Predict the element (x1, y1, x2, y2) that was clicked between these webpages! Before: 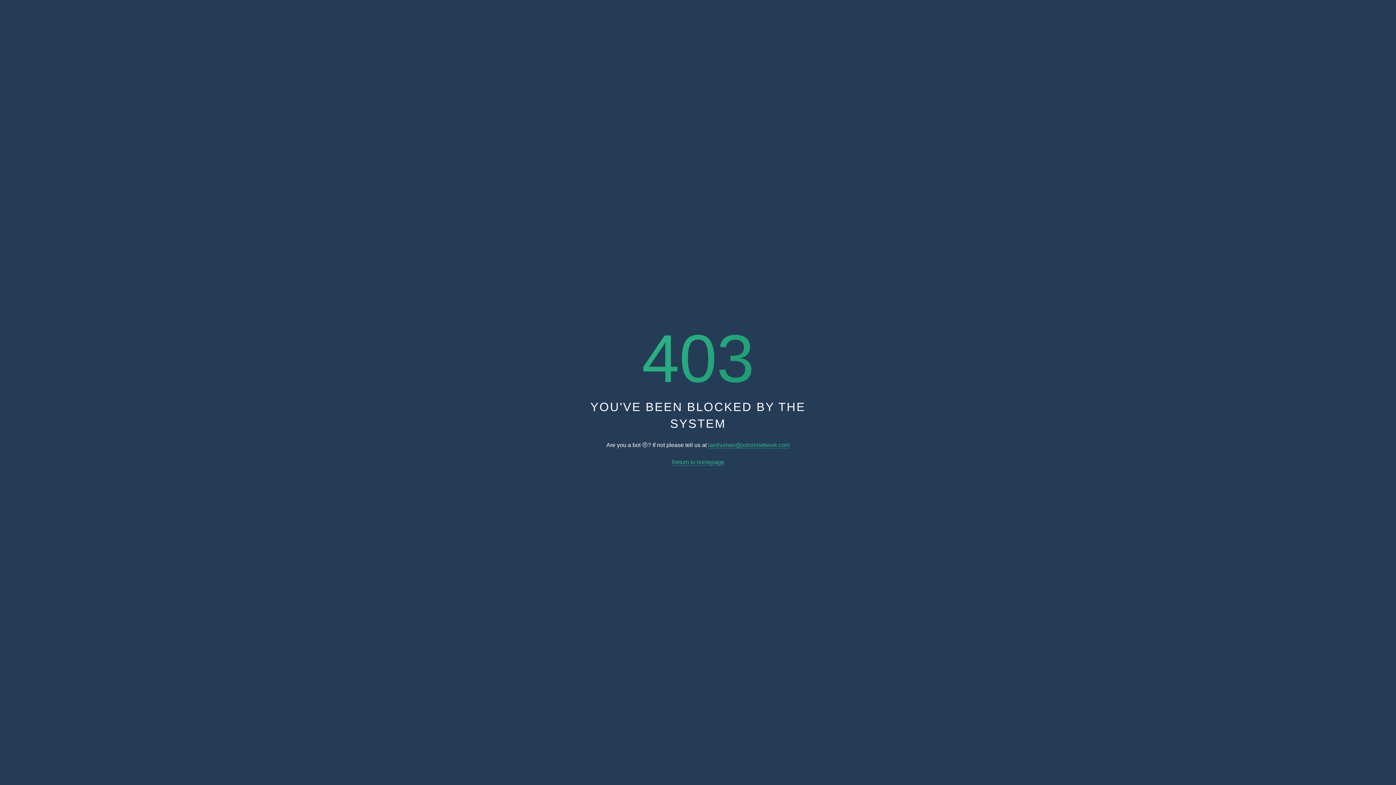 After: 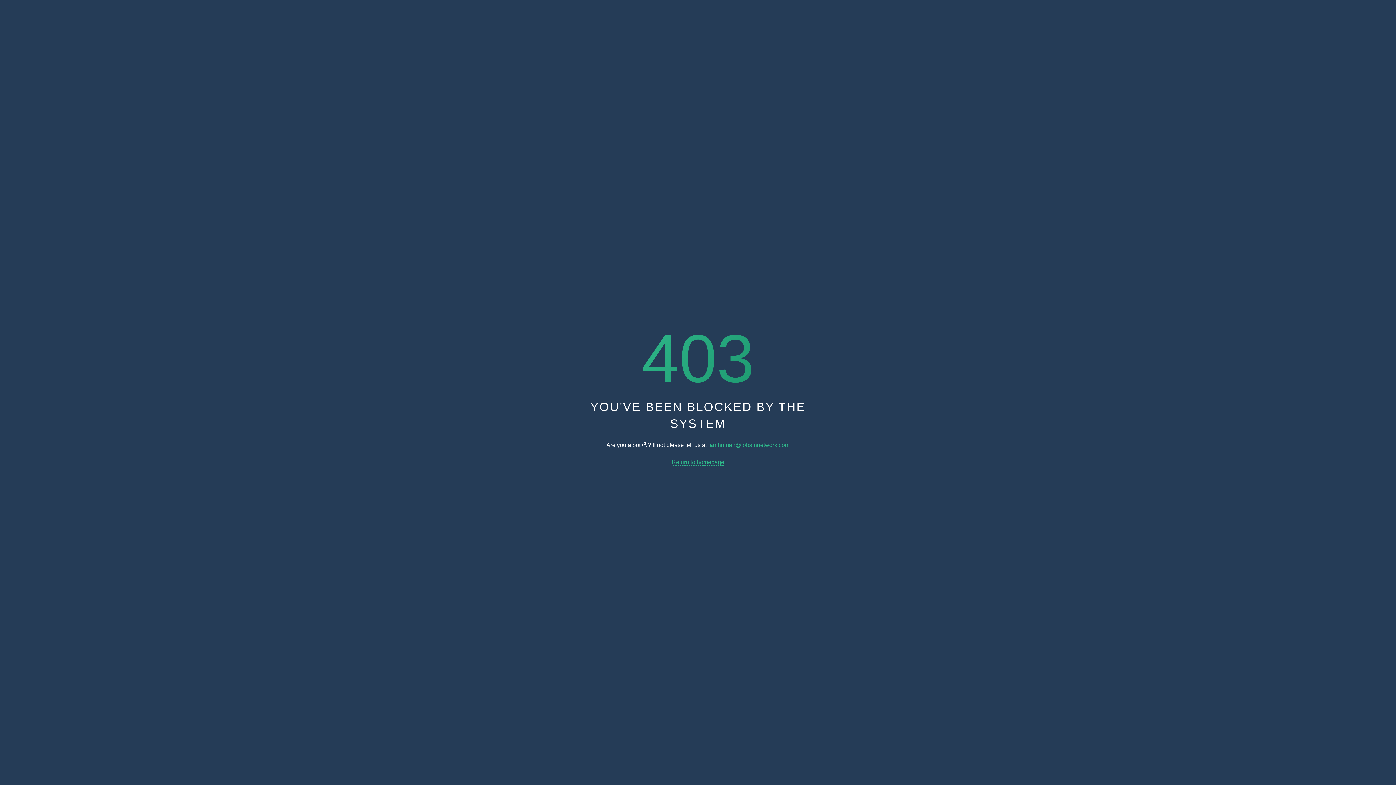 Action: label: iamhuman@jobsinnetwork.com bbox: (708, 442, 789, 448)